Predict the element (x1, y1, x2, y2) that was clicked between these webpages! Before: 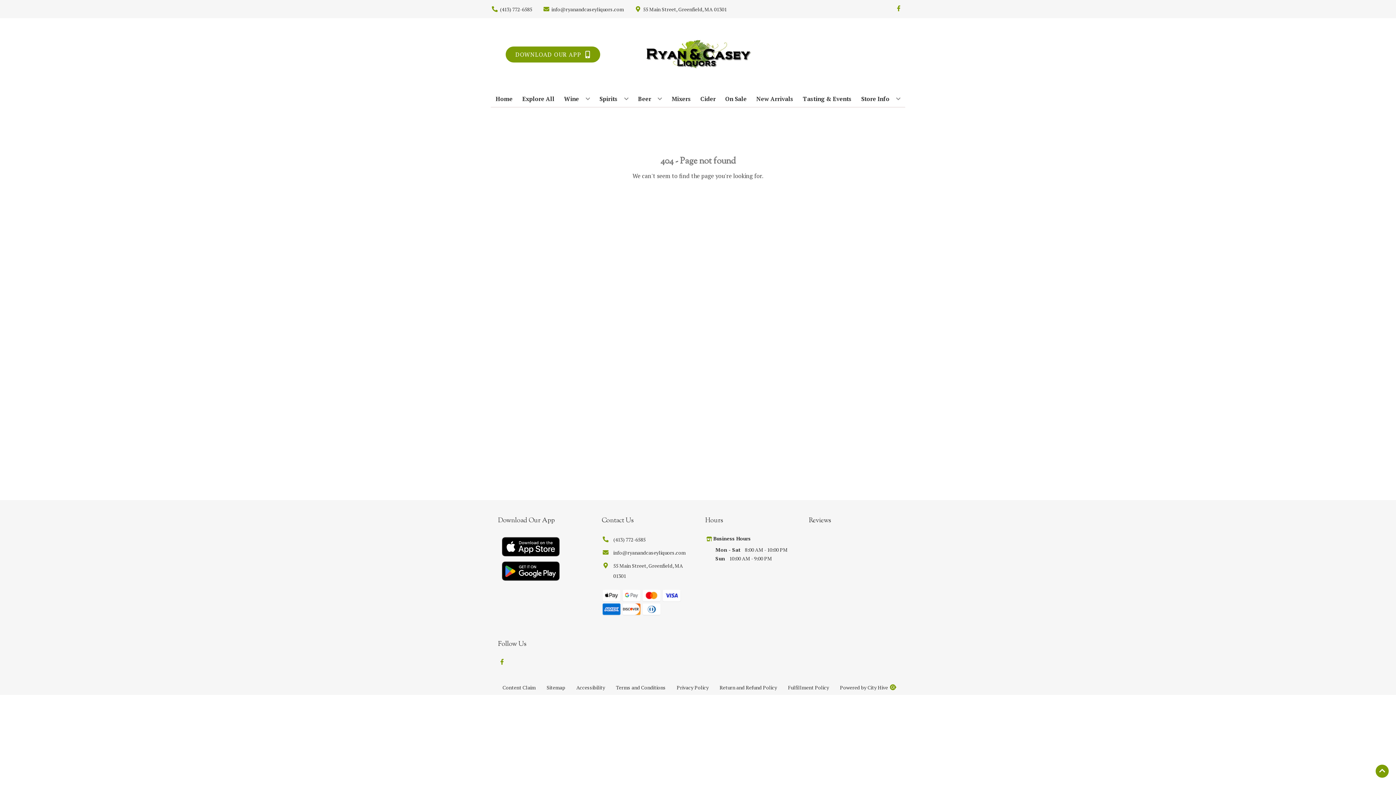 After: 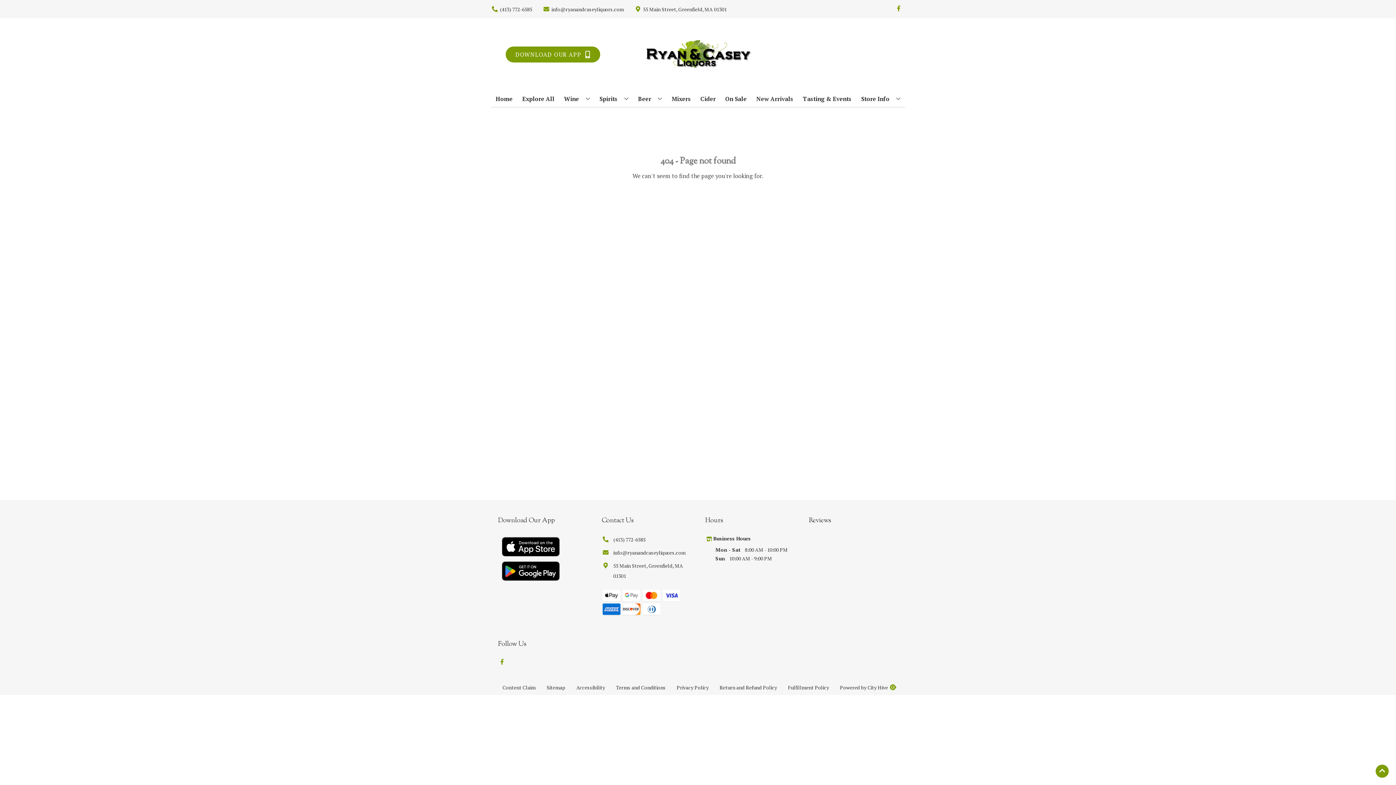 Action: label: (413) 772-6585 bbox: (601, 534, 645, 545)